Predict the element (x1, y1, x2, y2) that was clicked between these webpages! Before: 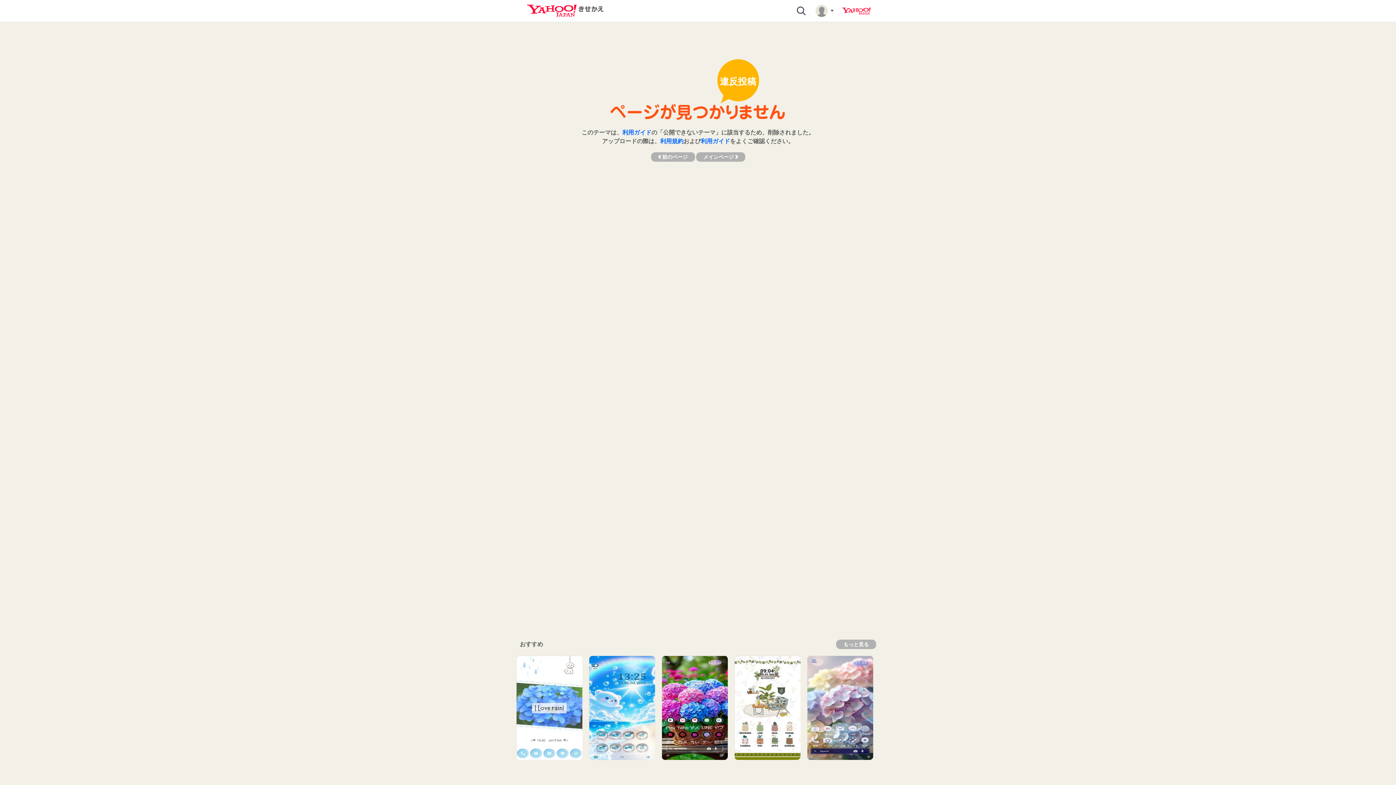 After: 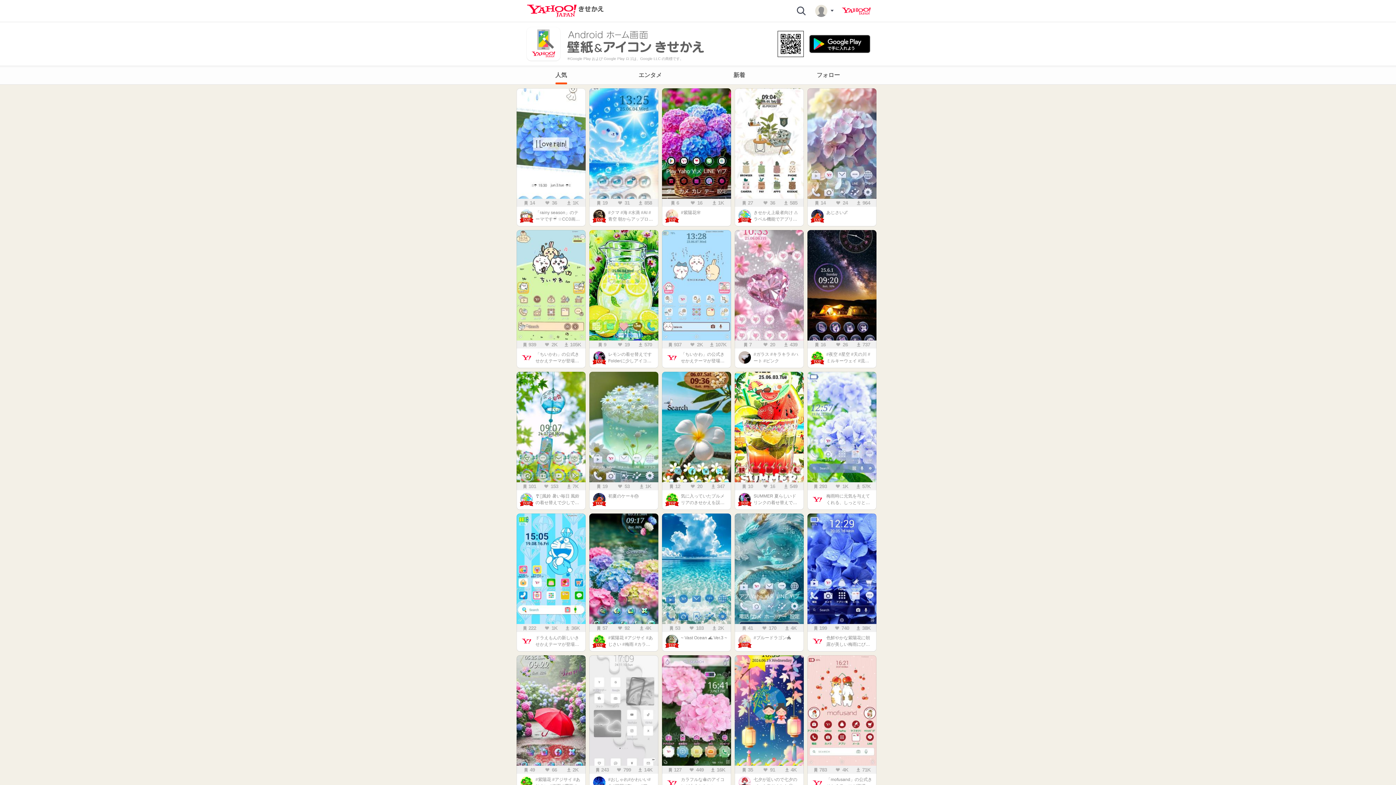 Action: label: メインページ  bbox: (696, 152, 745, 161)